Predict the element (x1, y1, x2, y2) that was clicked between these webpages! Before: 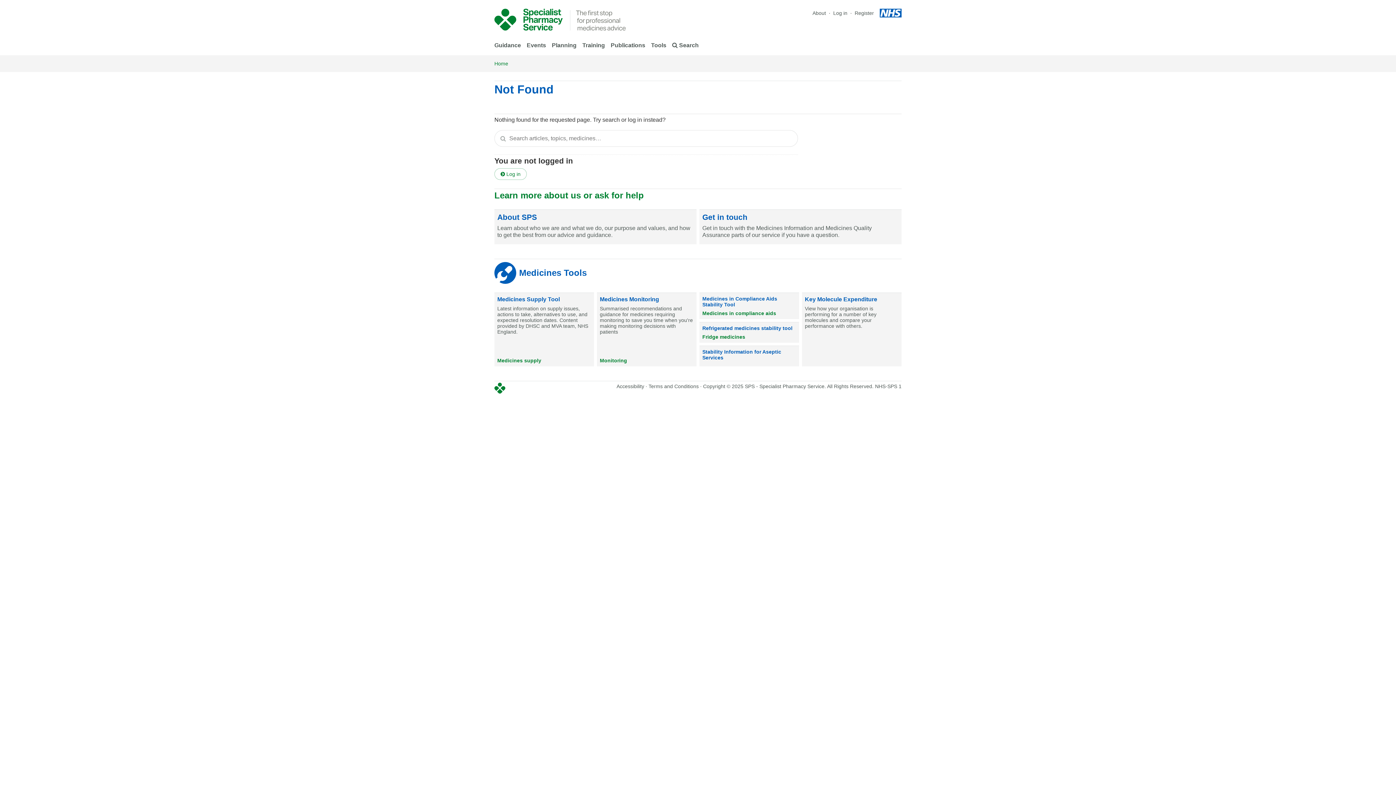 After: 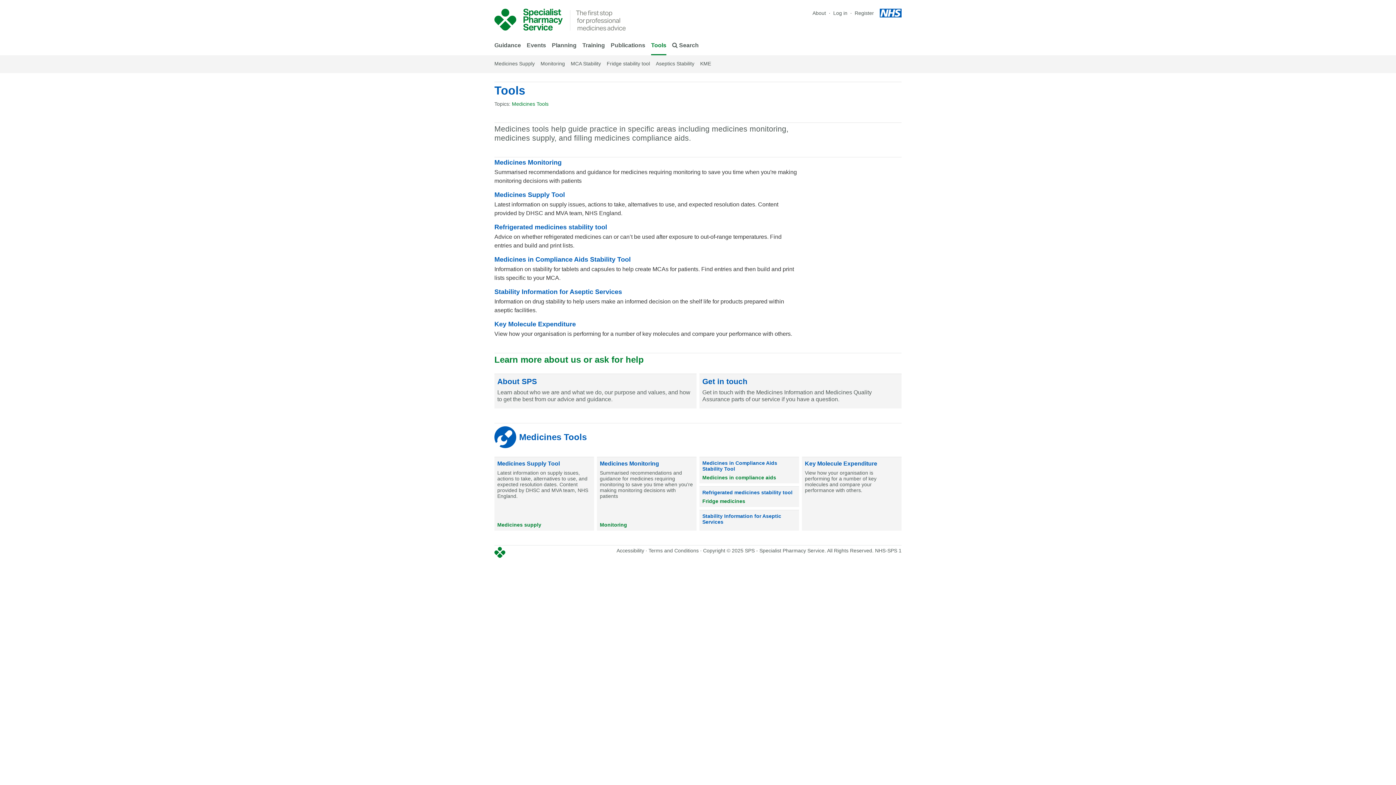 Action: bbox: (651, 36, 666, 55) label: Tools